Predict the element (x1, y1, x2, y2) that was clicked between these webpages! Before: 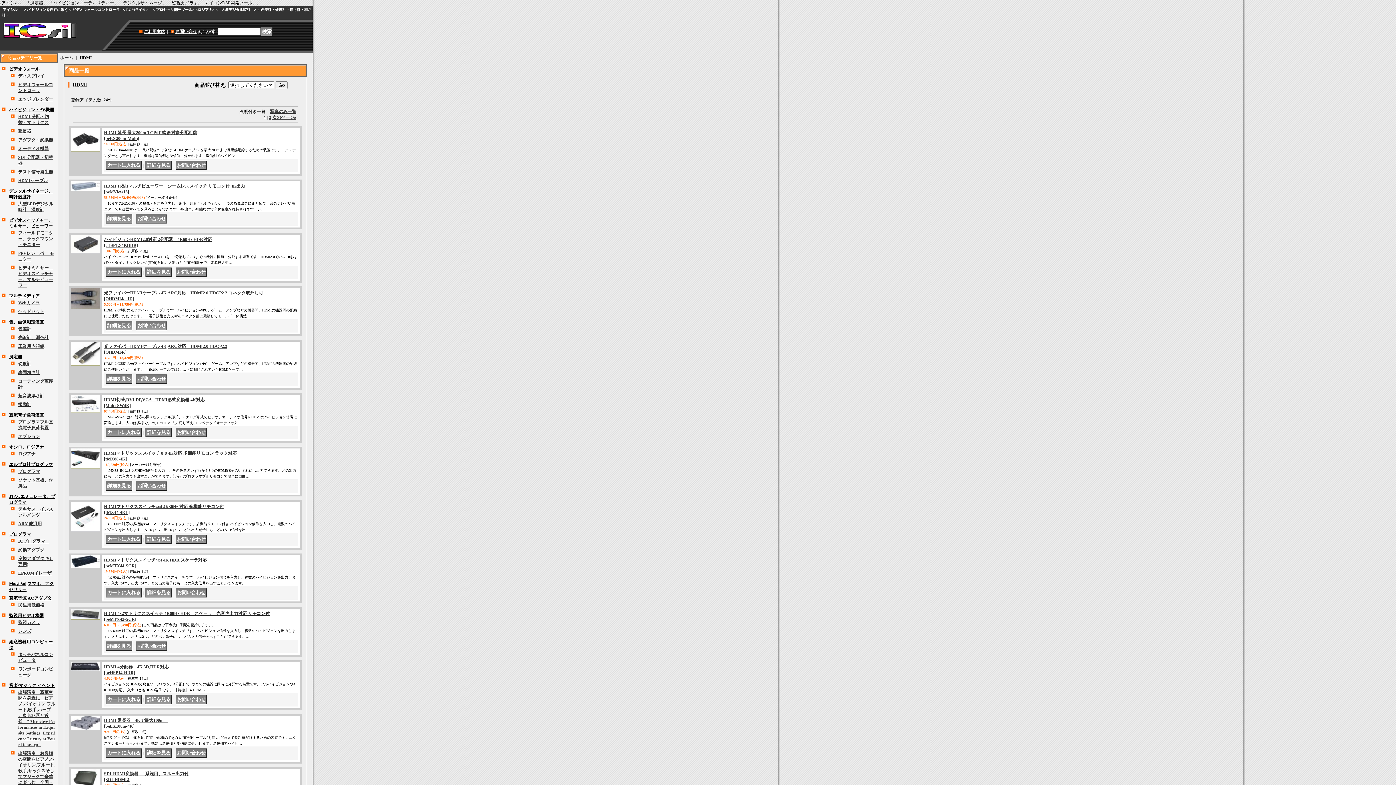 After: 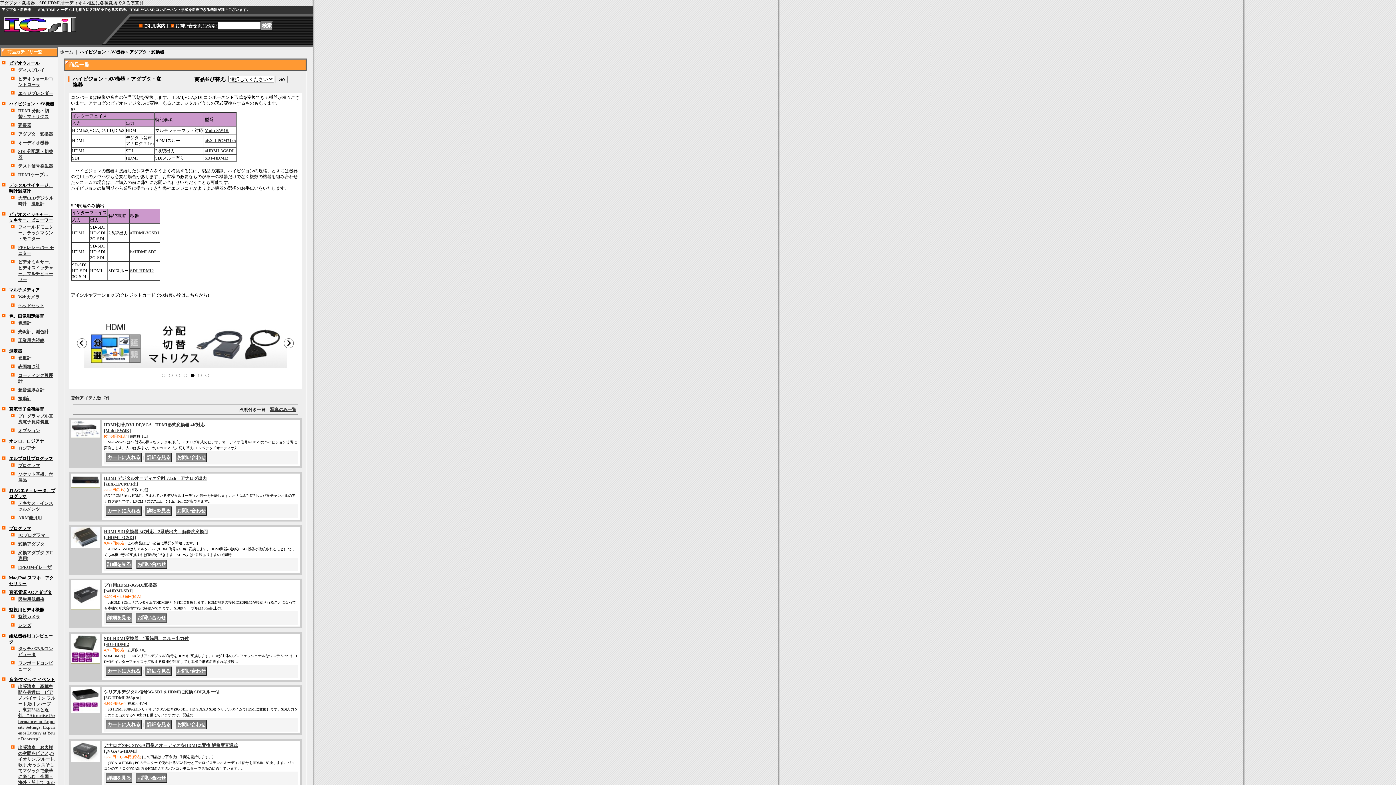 Action: bbox: (18, 137, 53, 142) label: アダプタ・変換器